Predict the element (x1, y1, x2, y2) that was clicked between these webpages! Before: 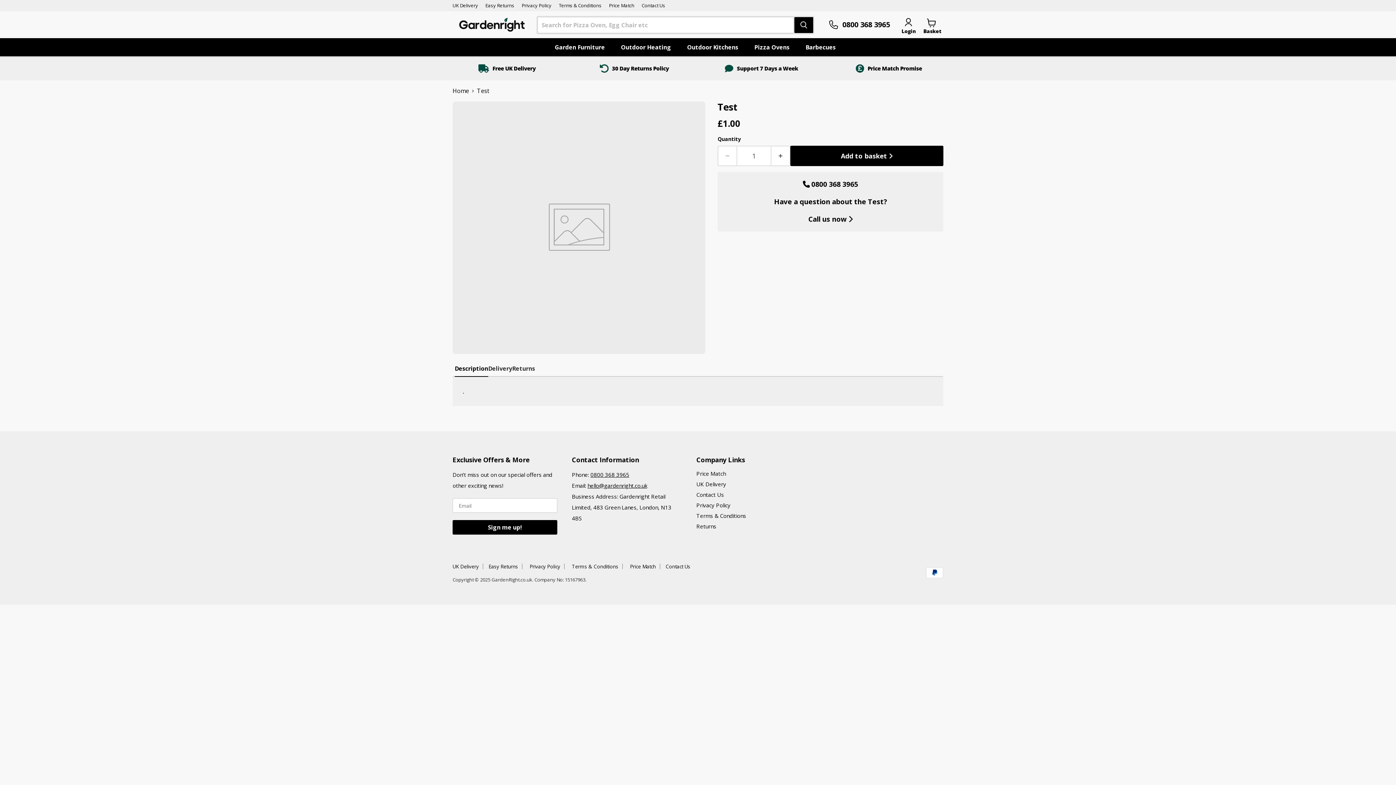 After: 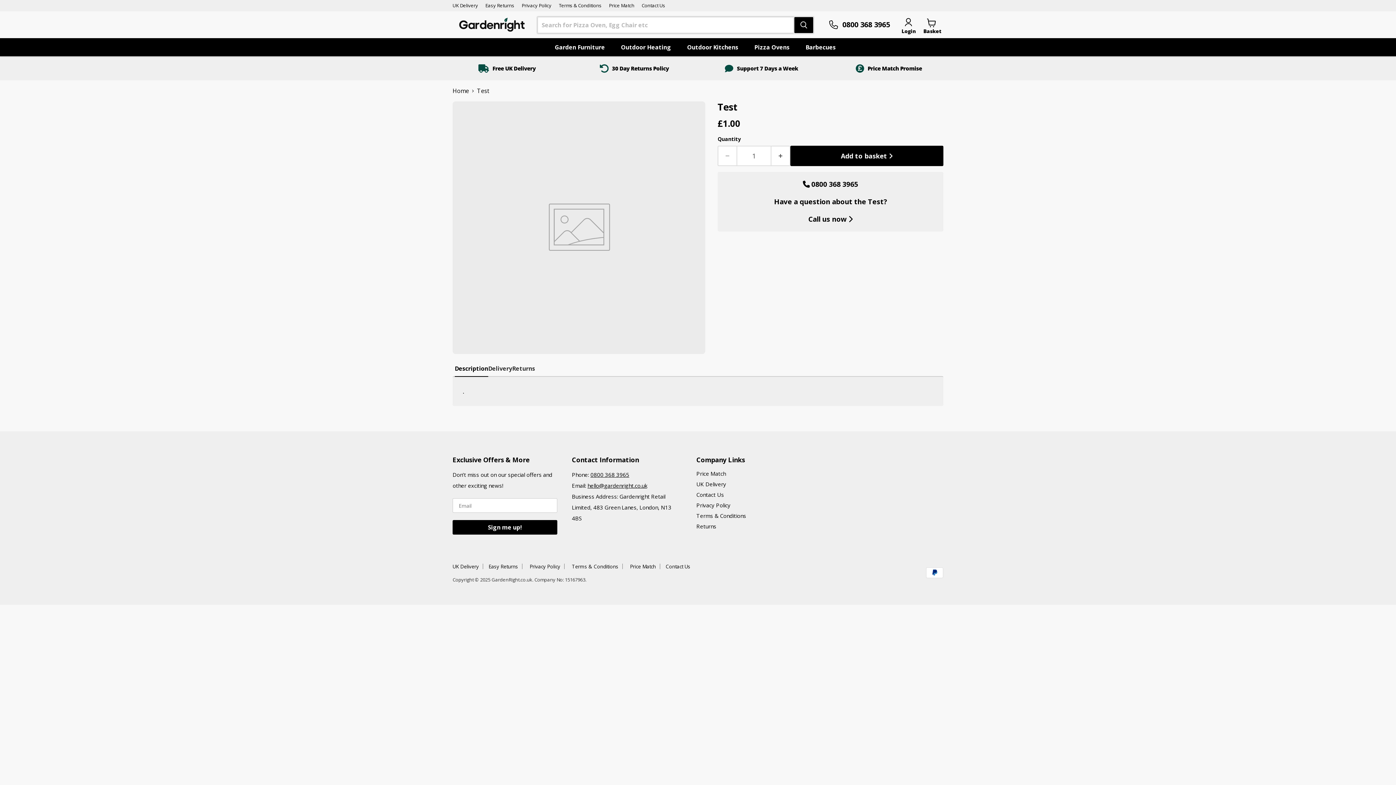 Action: label: Call us now  bbox: (808, 214, 852, 224)